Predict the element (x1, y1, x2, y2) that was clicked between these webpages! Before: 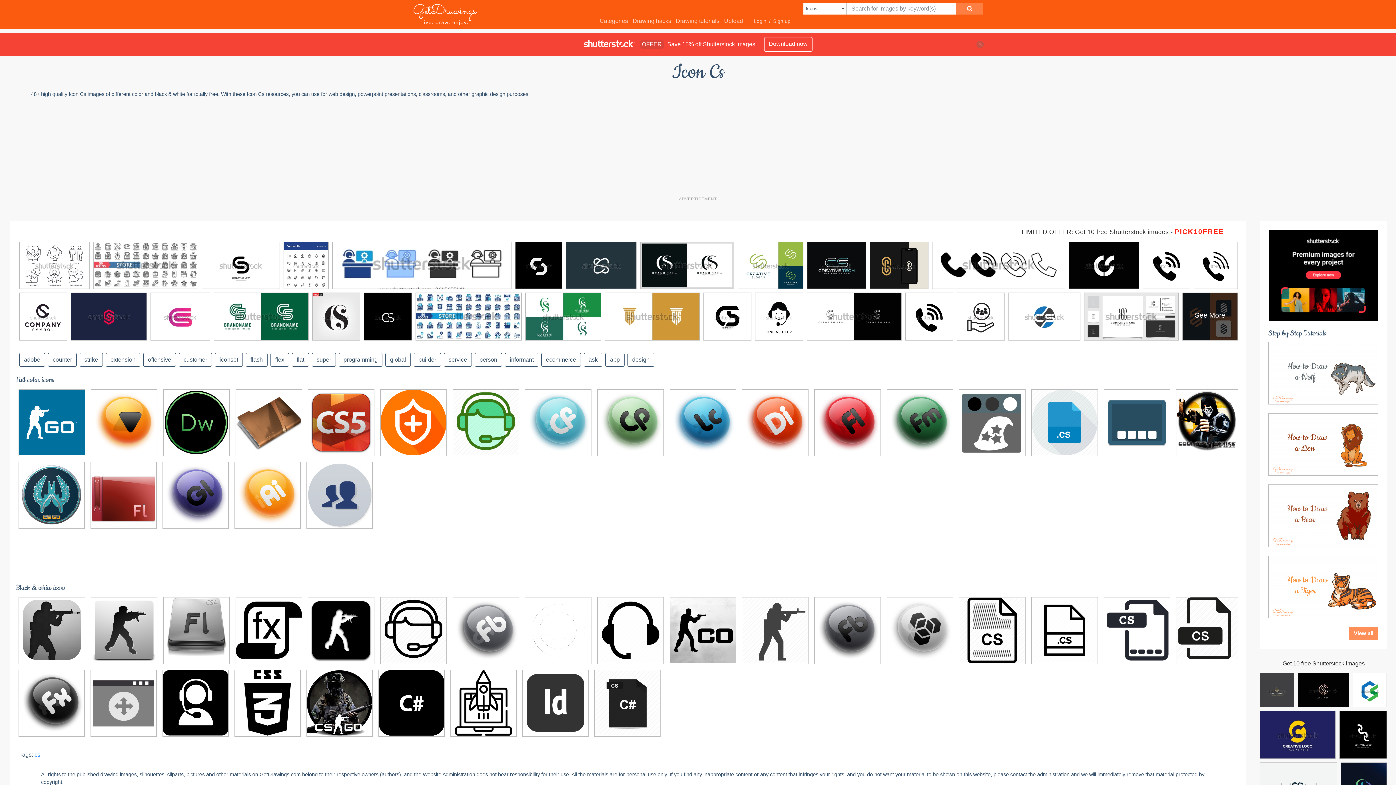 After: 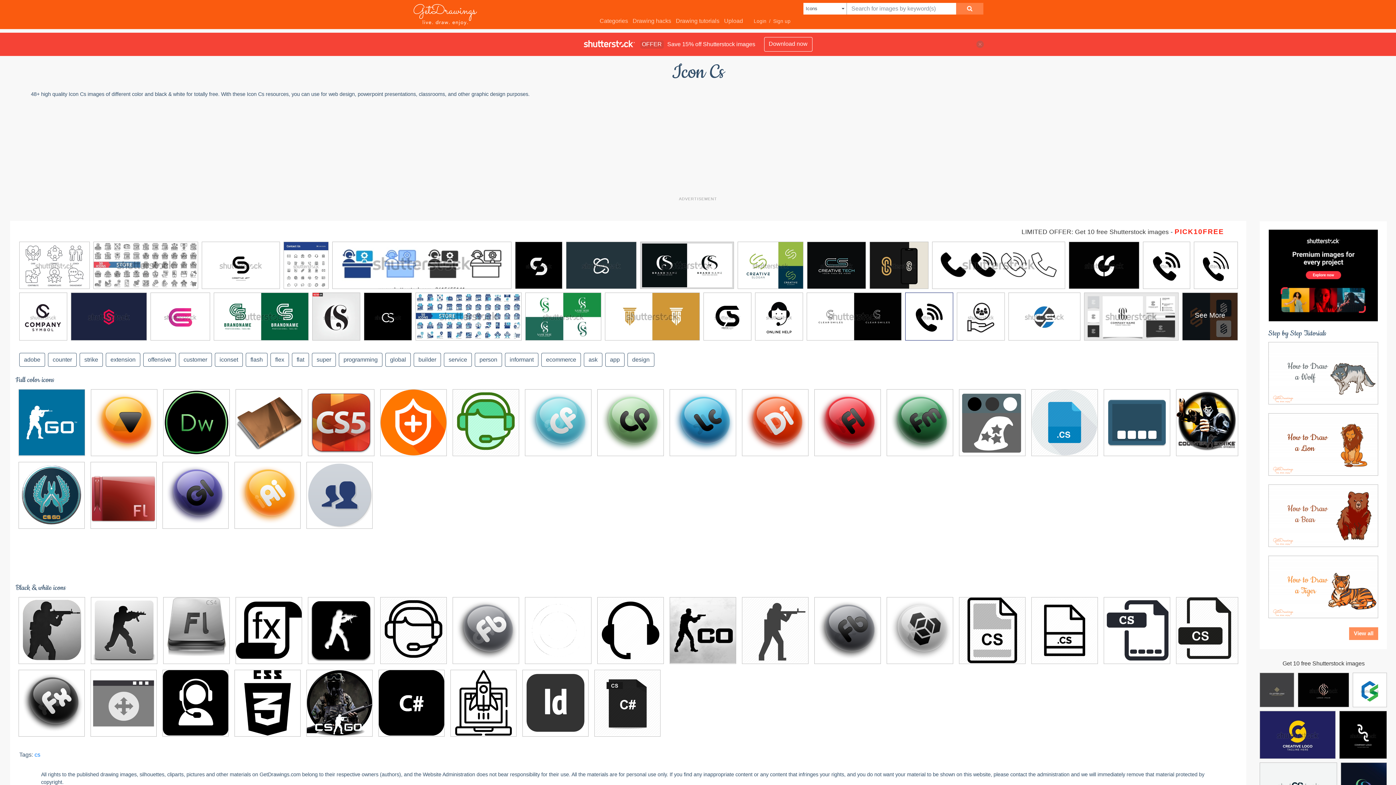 Action: bbox: (905, 293, 953, 344)